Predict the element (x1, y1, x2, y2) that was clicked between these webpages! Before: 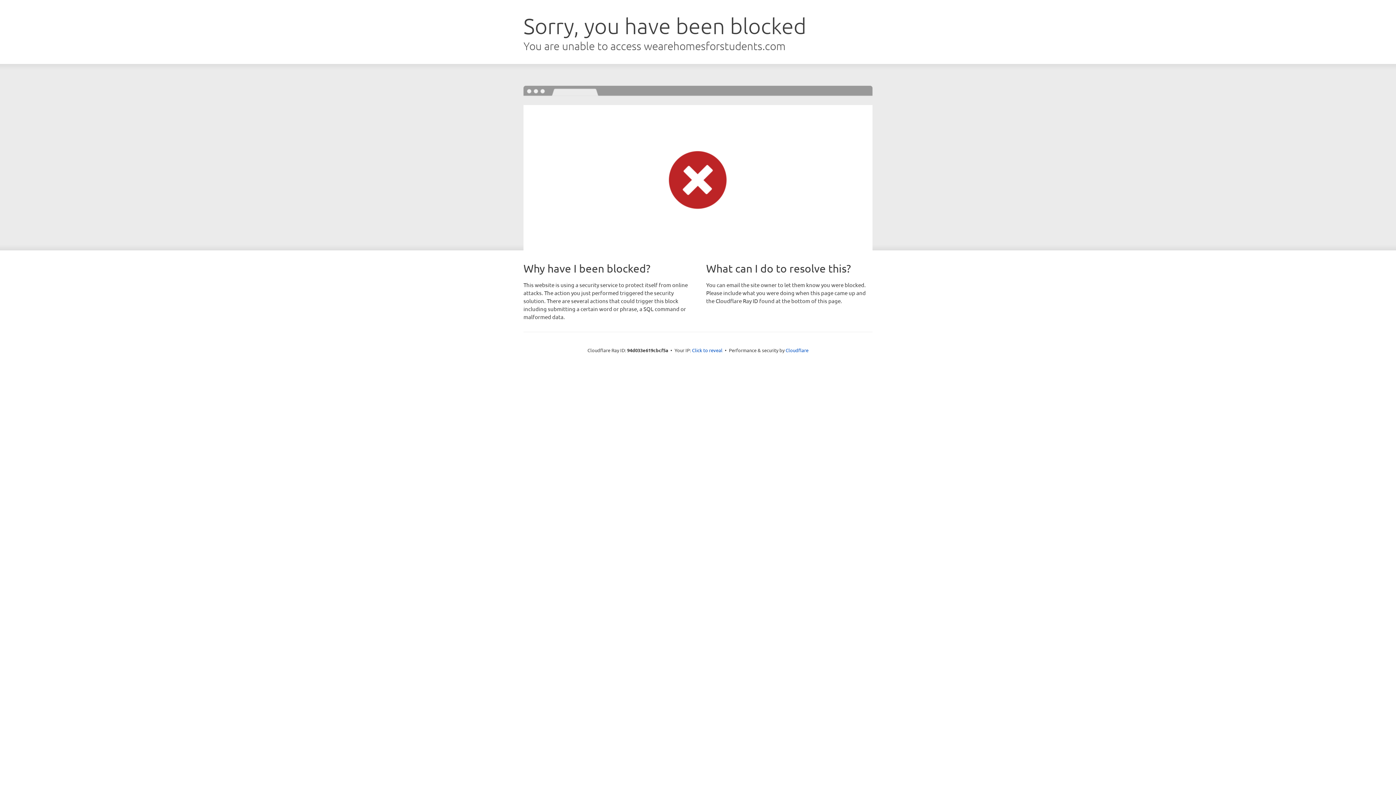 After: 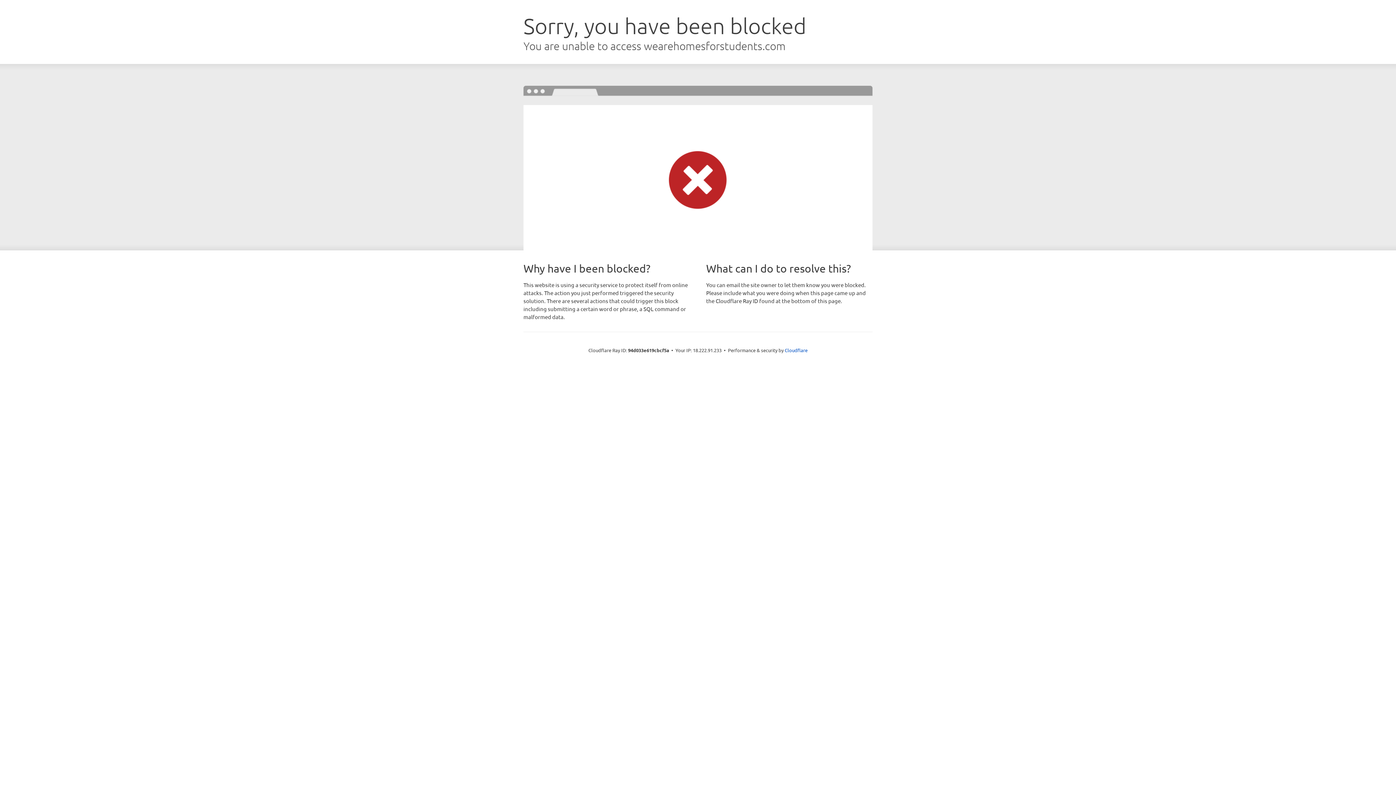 Action: bbox: (692, 346, 722, 353) label: Click to reveal